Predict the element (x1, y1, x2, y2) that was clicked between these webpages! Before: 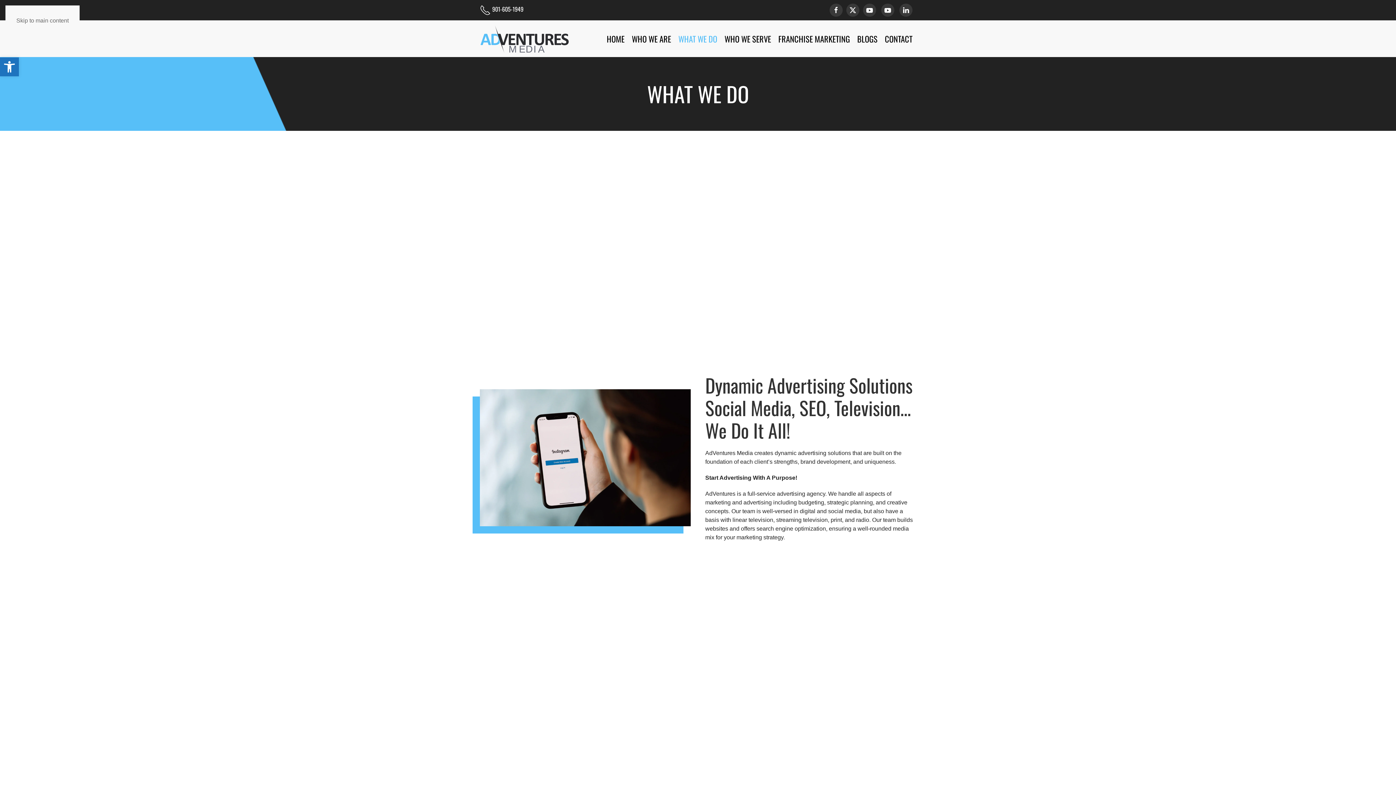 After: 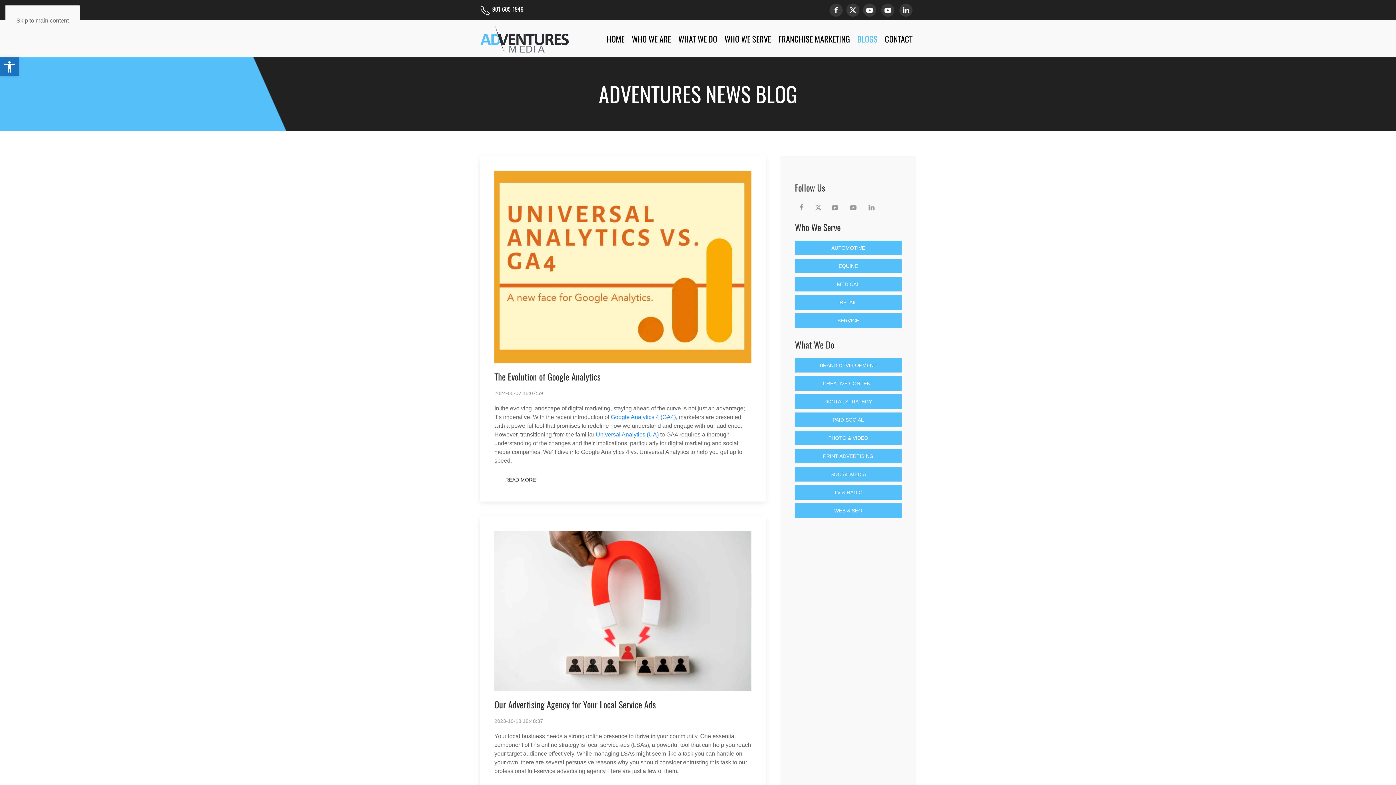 Action: bbox: (853, 24, 881, 53) label: BLOGS